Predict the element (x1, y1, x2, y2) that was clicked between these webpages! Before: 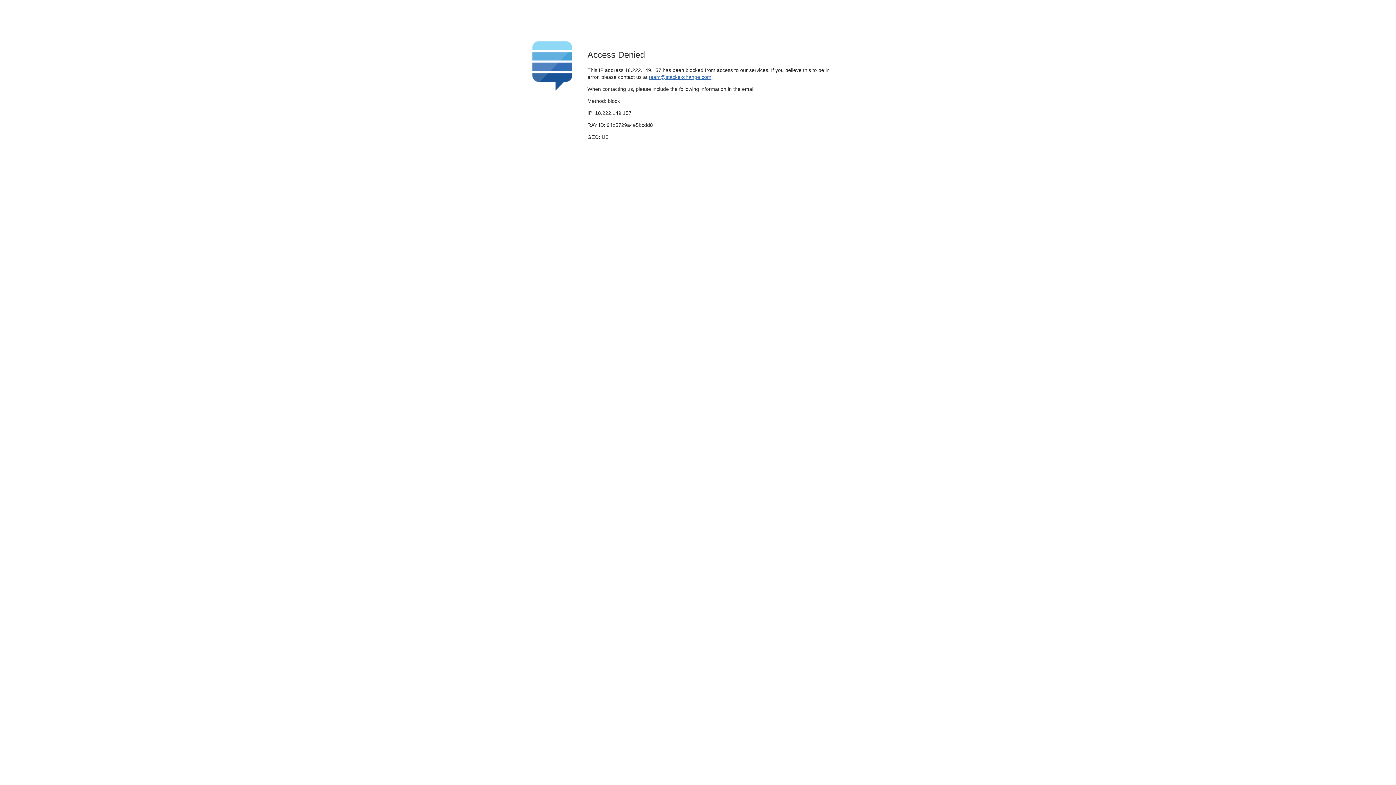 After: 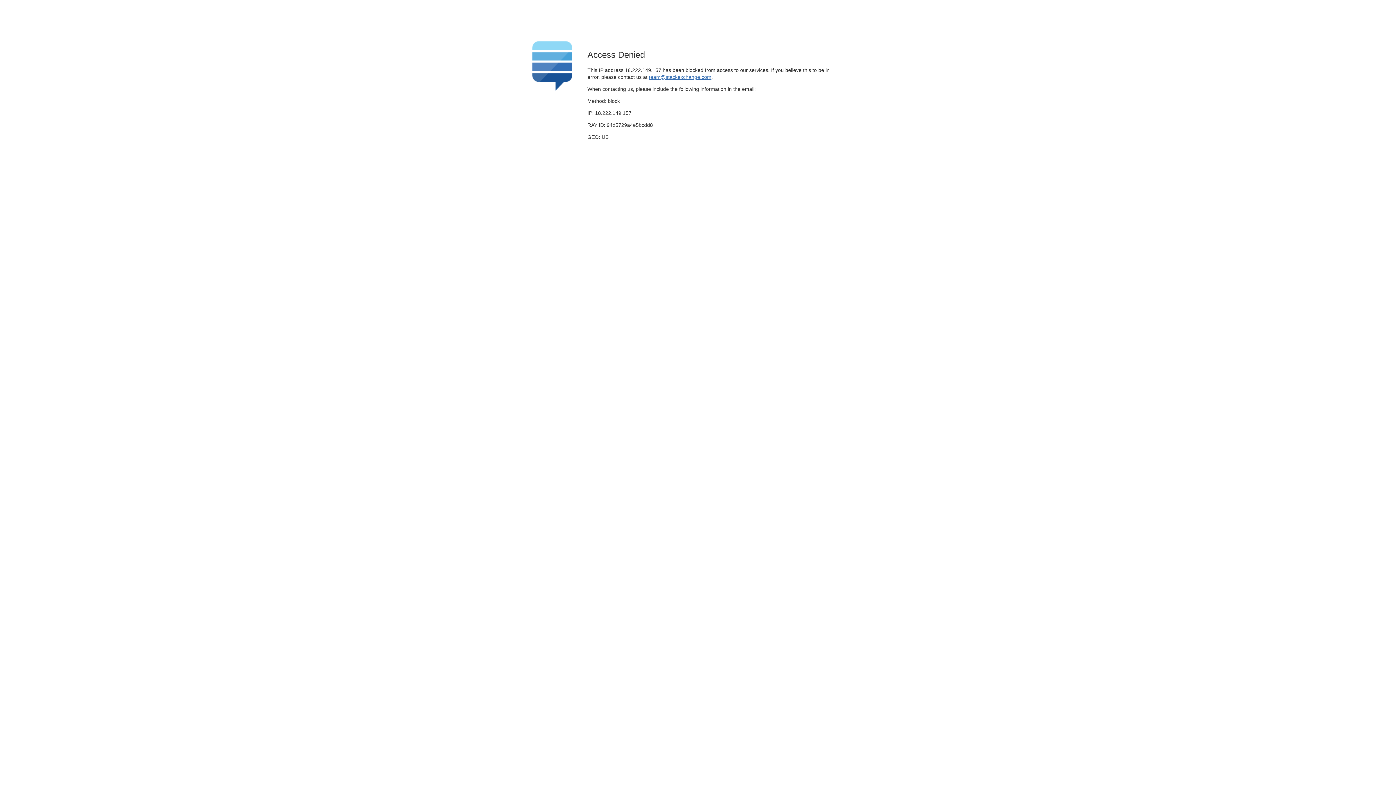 Action: label: team@stackexchange.com bbox: (649, 74, 711, 79)